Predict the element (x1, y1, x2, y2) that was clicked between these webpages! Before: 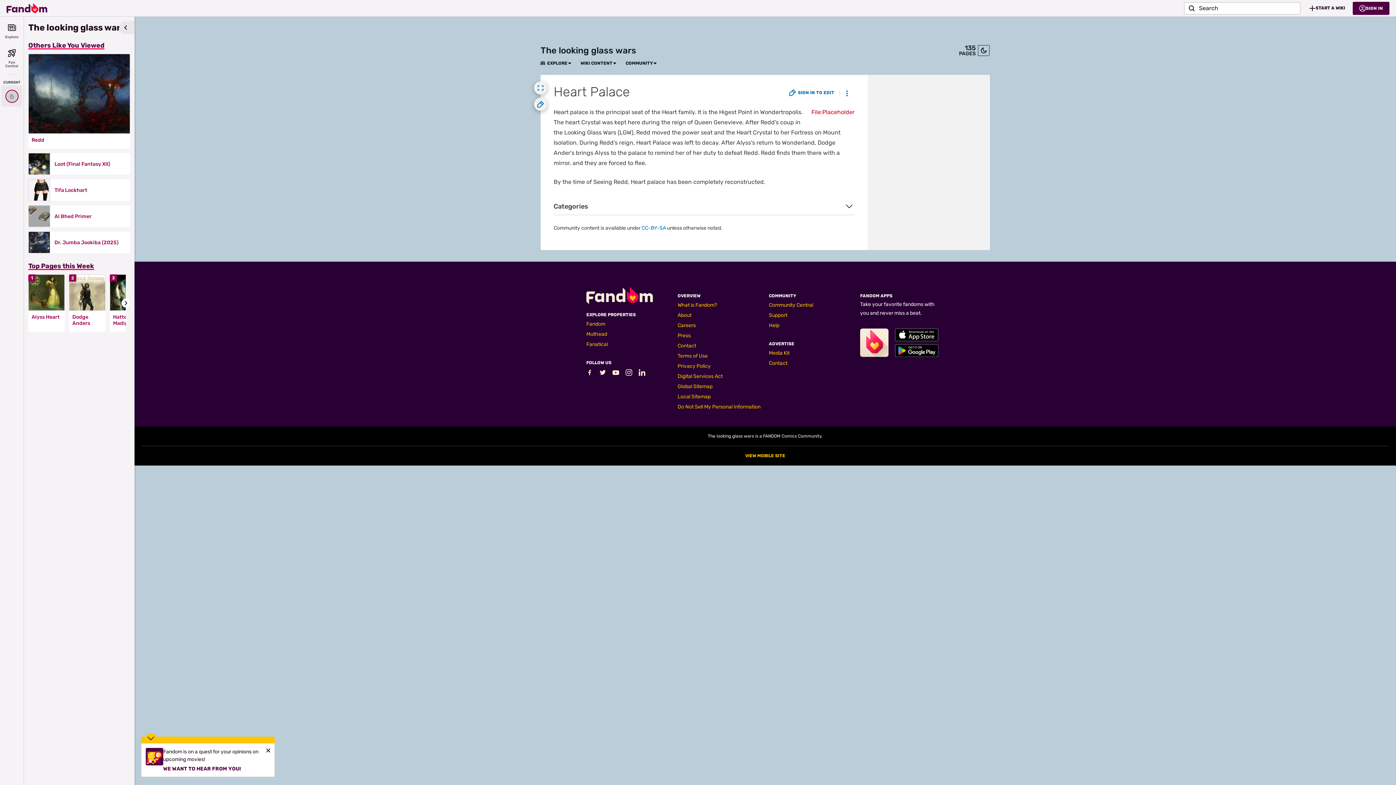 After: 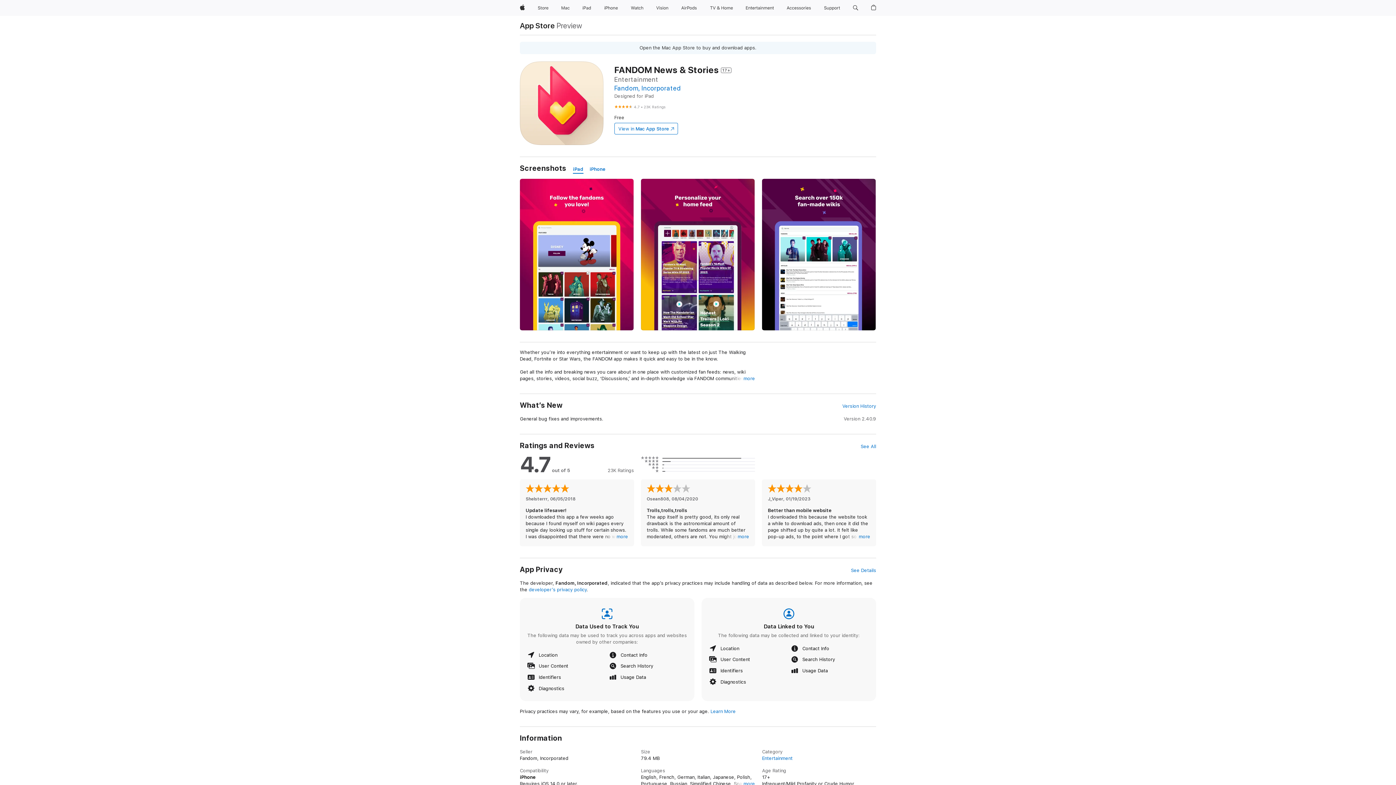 Action: label: Fandom's Apple Store bbox: (895, 328, 938, 341)